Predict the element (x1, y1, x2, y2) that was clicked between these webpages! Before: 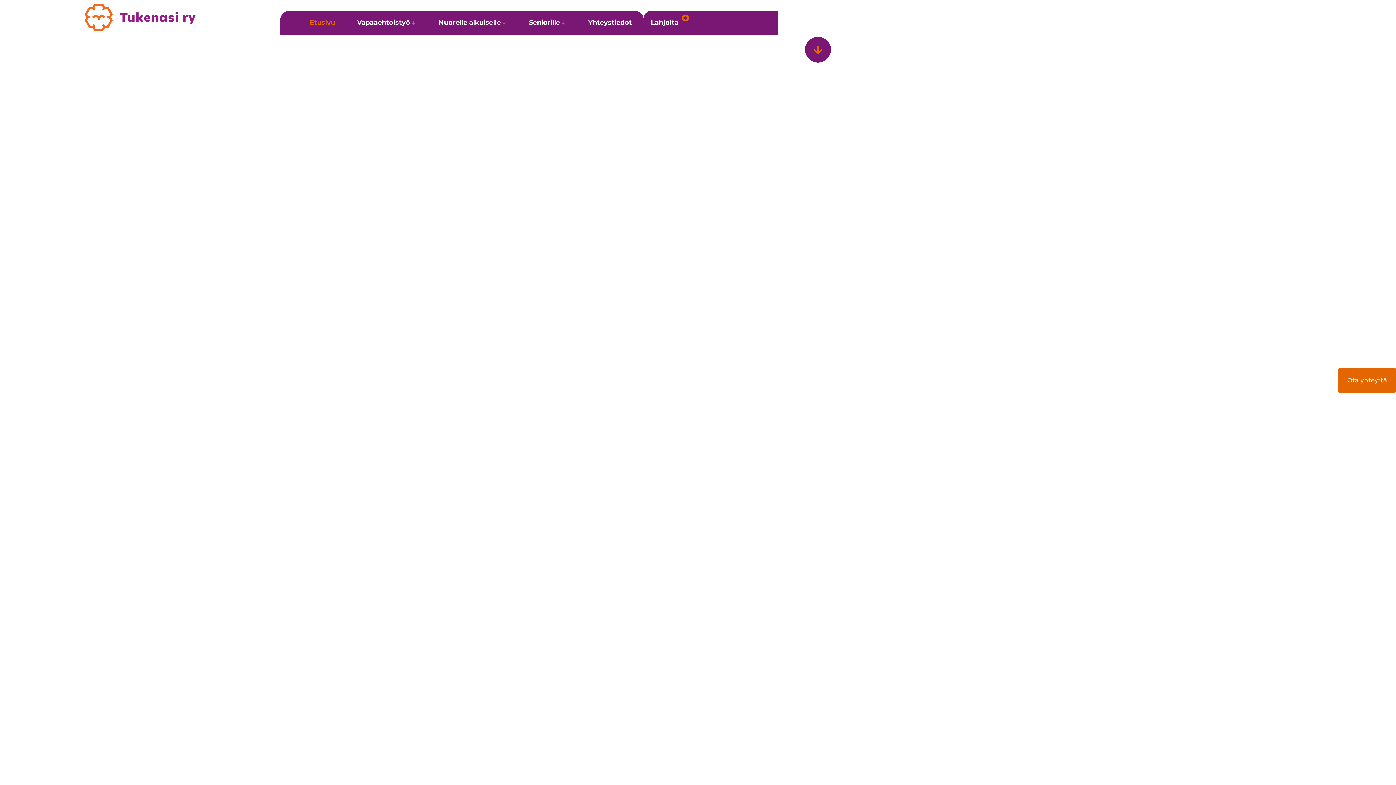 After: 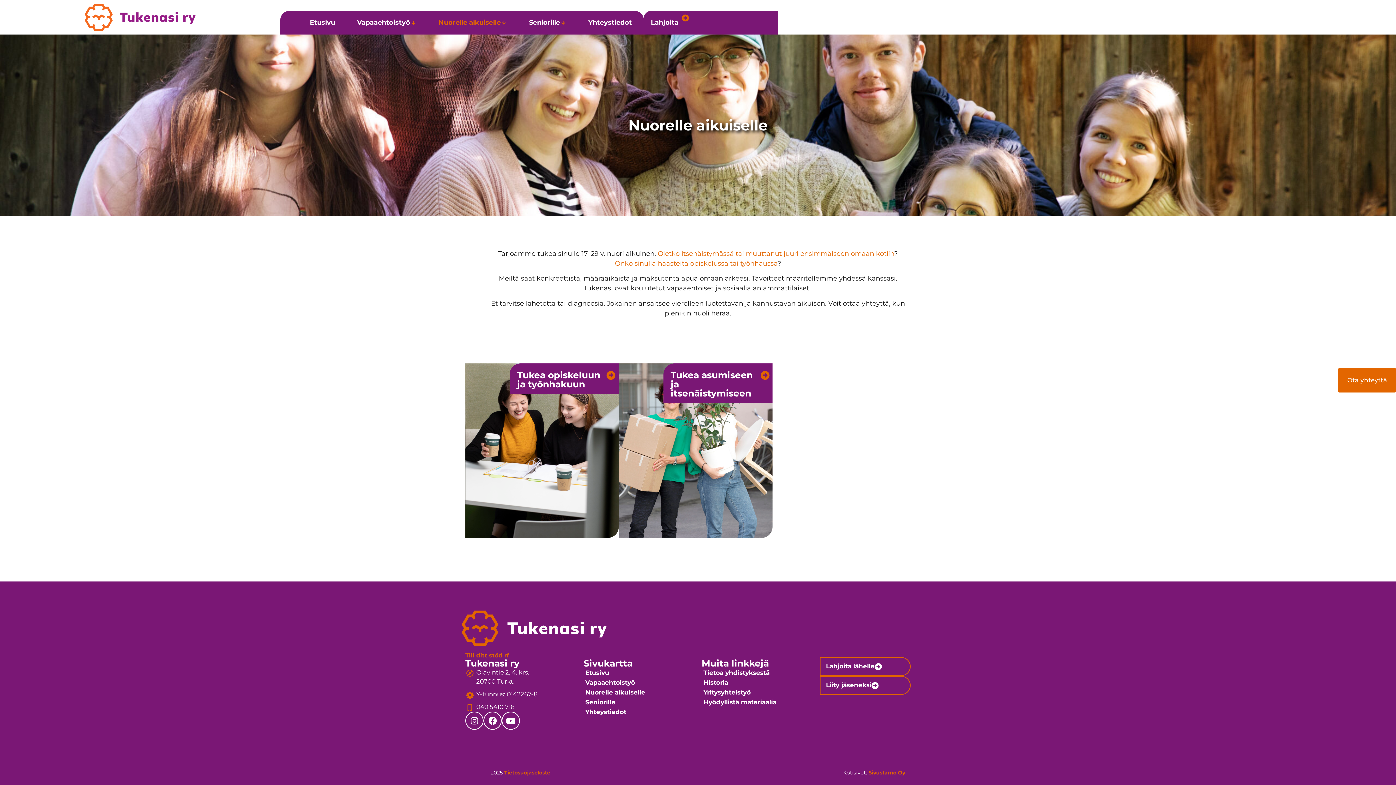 Action: bbox: (438, 17, 500, 27) label: Nuorelle aikuiselle